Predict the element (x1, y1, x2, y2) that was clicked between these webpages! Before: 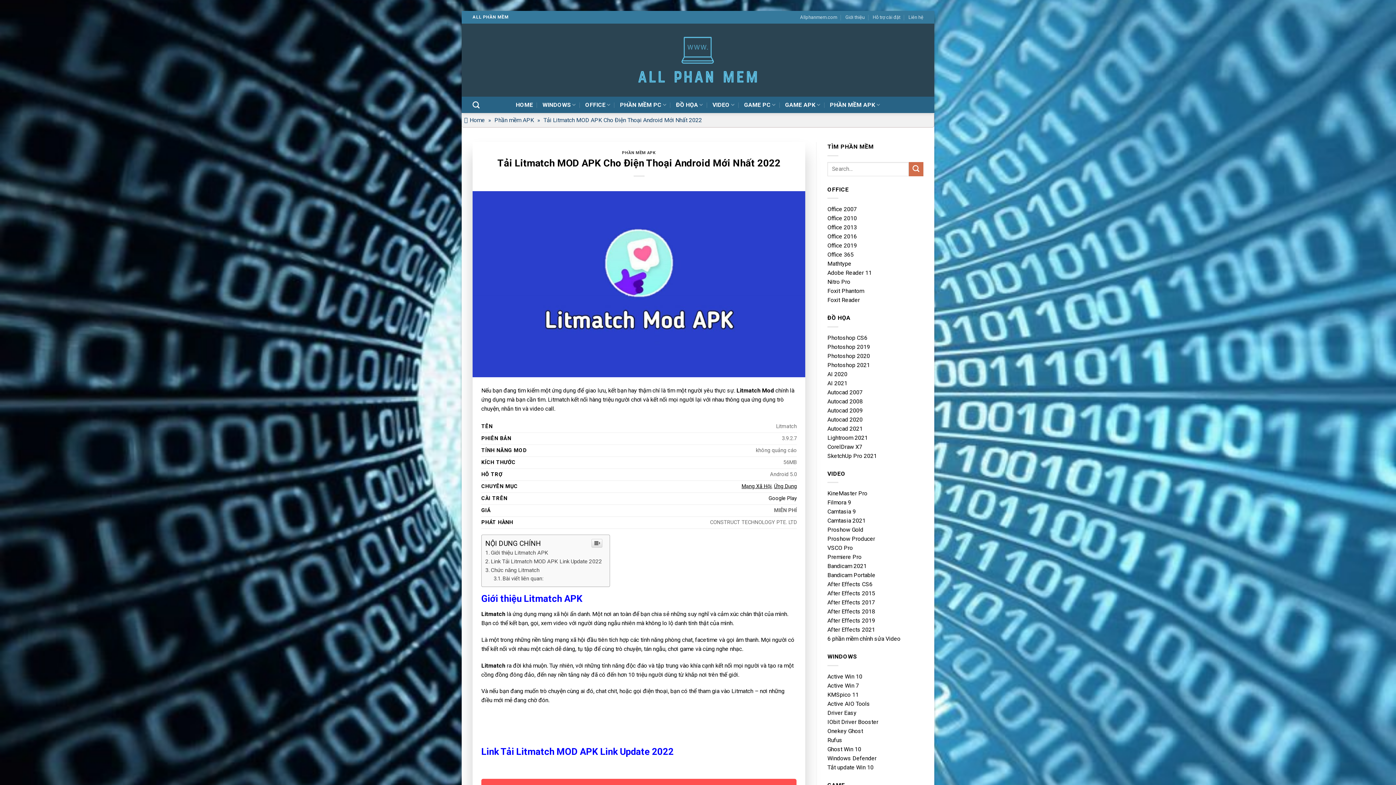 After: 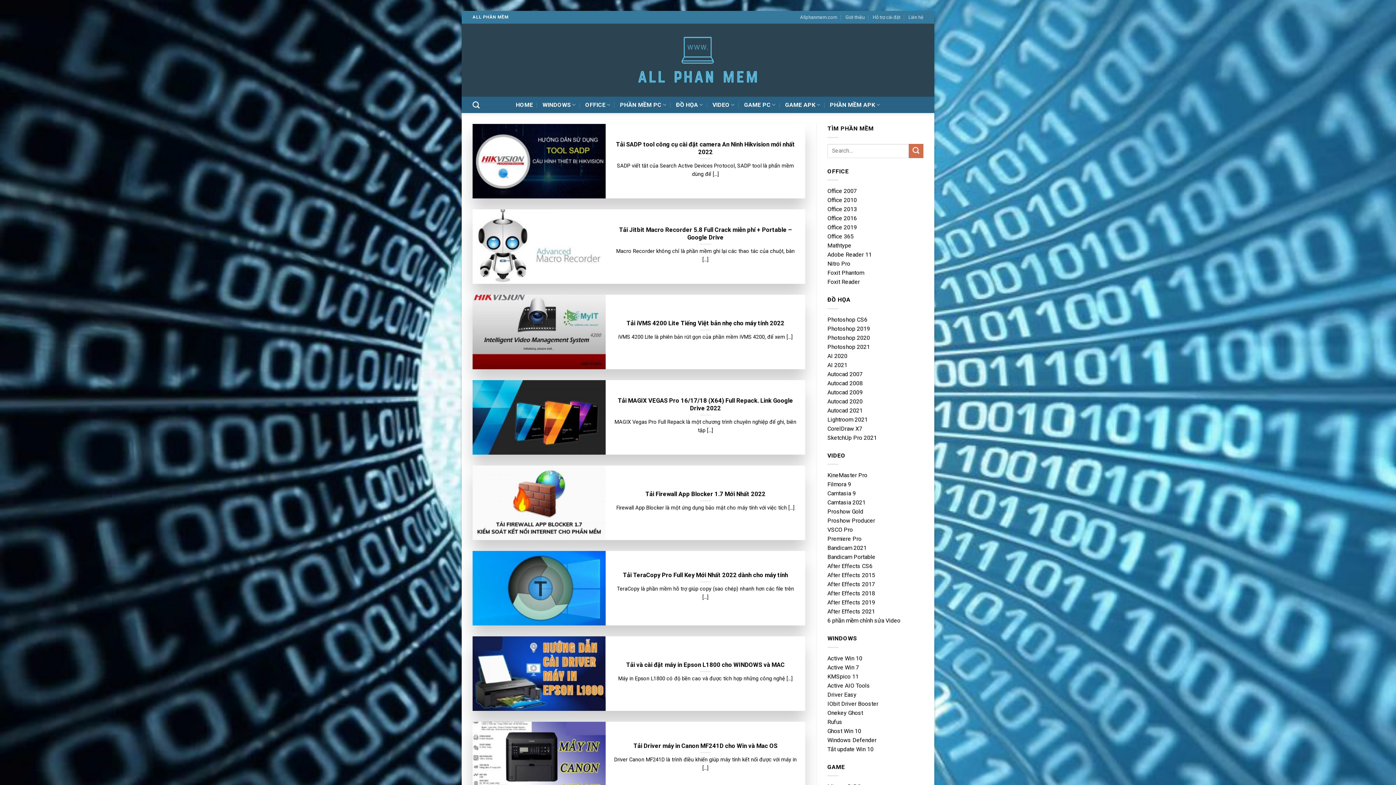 Action: label: PHẦN MỀM PC bbox: (620, 97, 666, 112)